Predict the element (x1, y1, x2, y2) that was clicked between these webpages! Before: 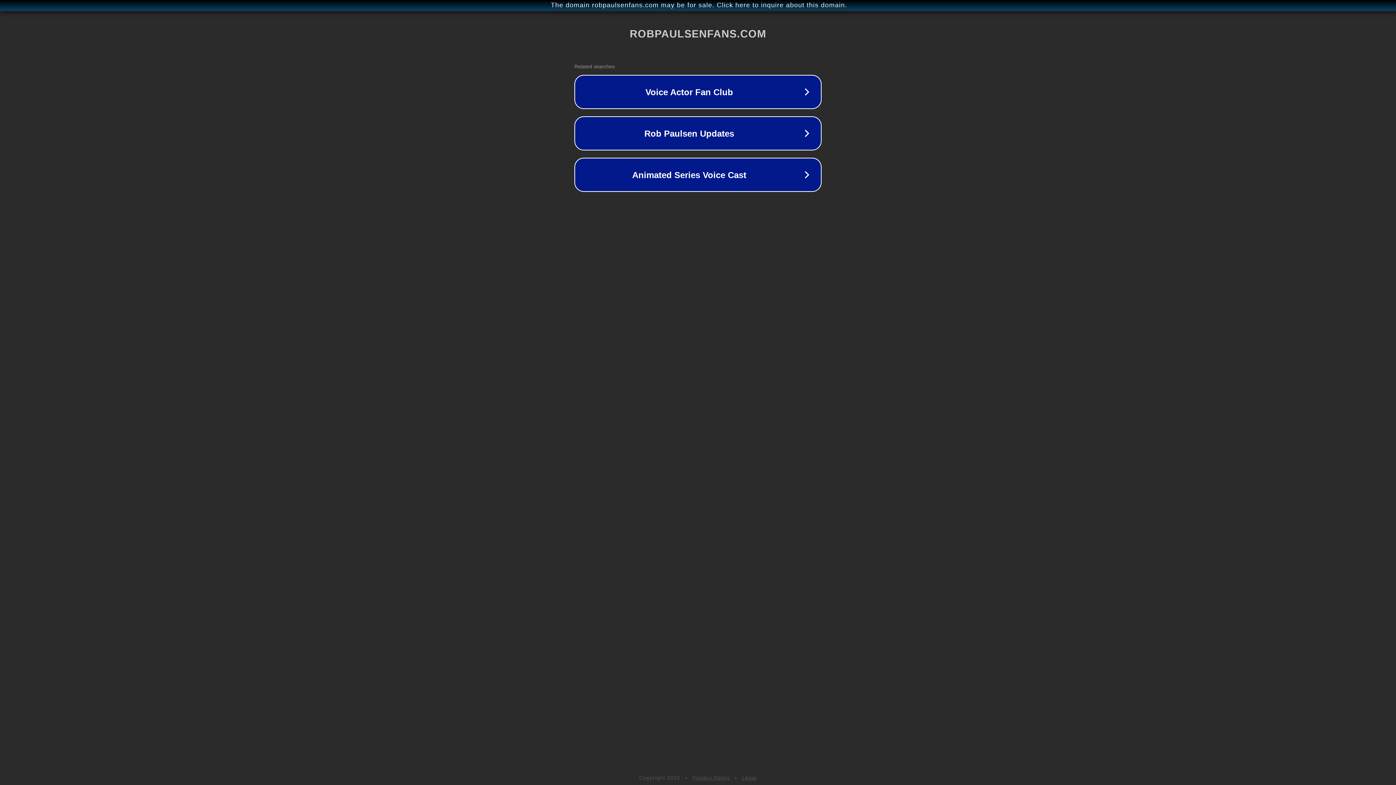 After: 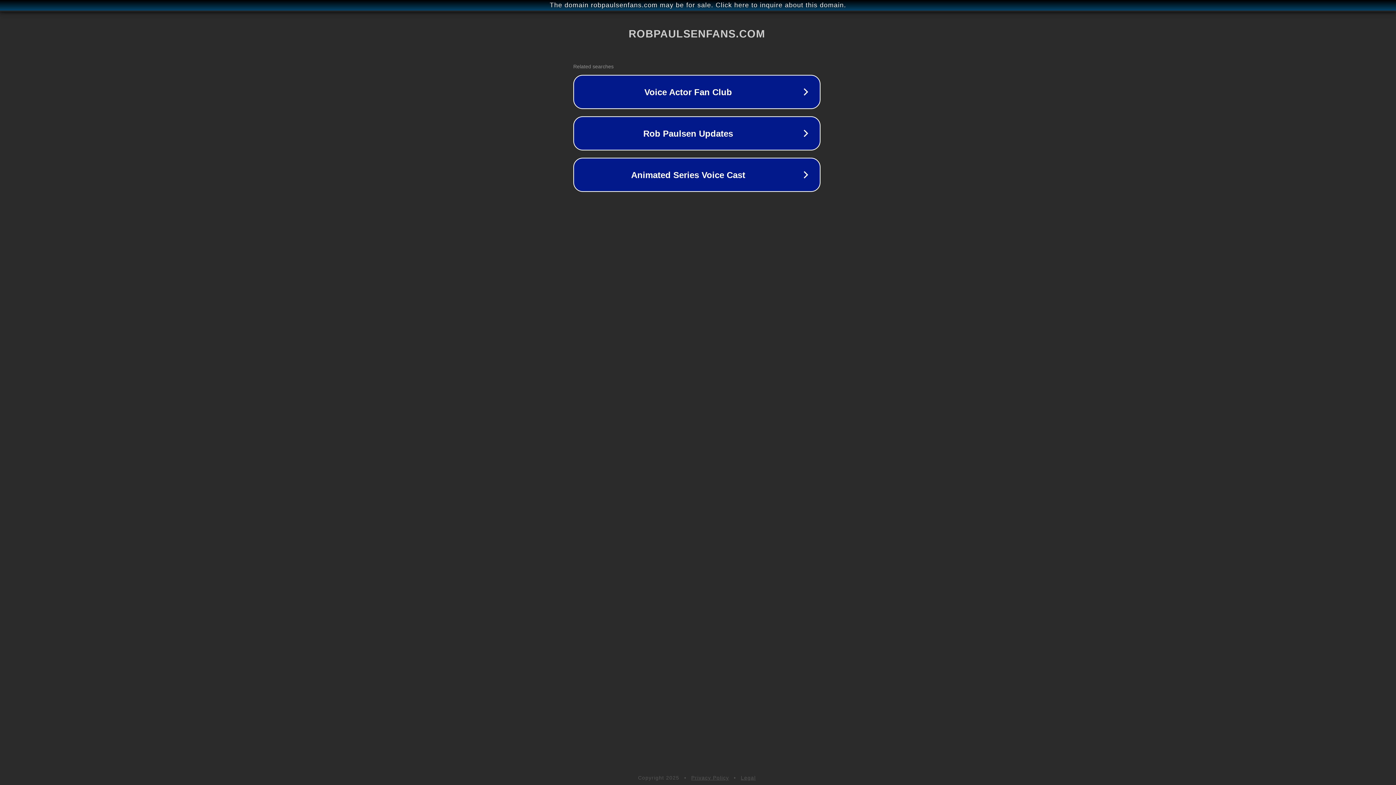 Action: bbox: (1, 1, 1397, 9) label: The domain robpaulsenfans.com may be for sale. Click here to inquire about this domain.